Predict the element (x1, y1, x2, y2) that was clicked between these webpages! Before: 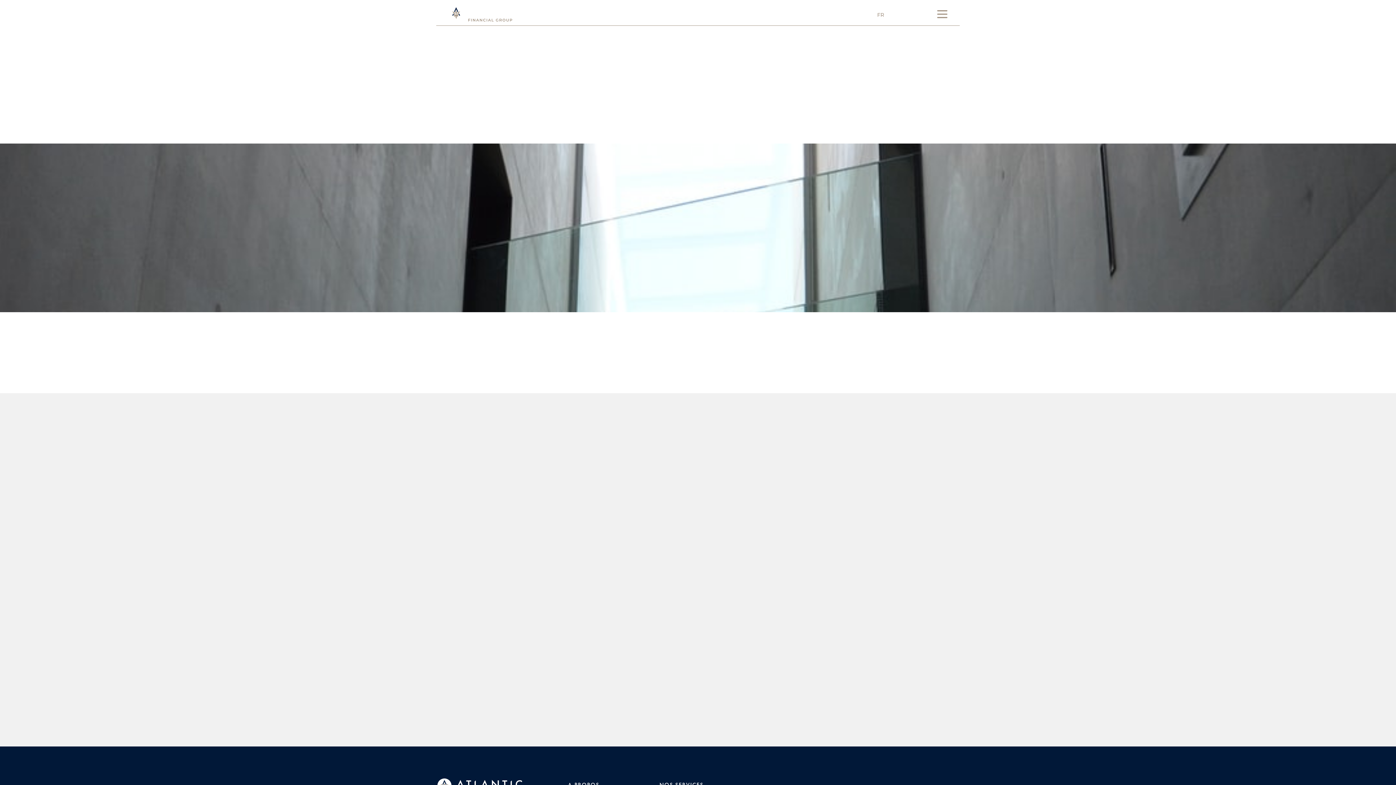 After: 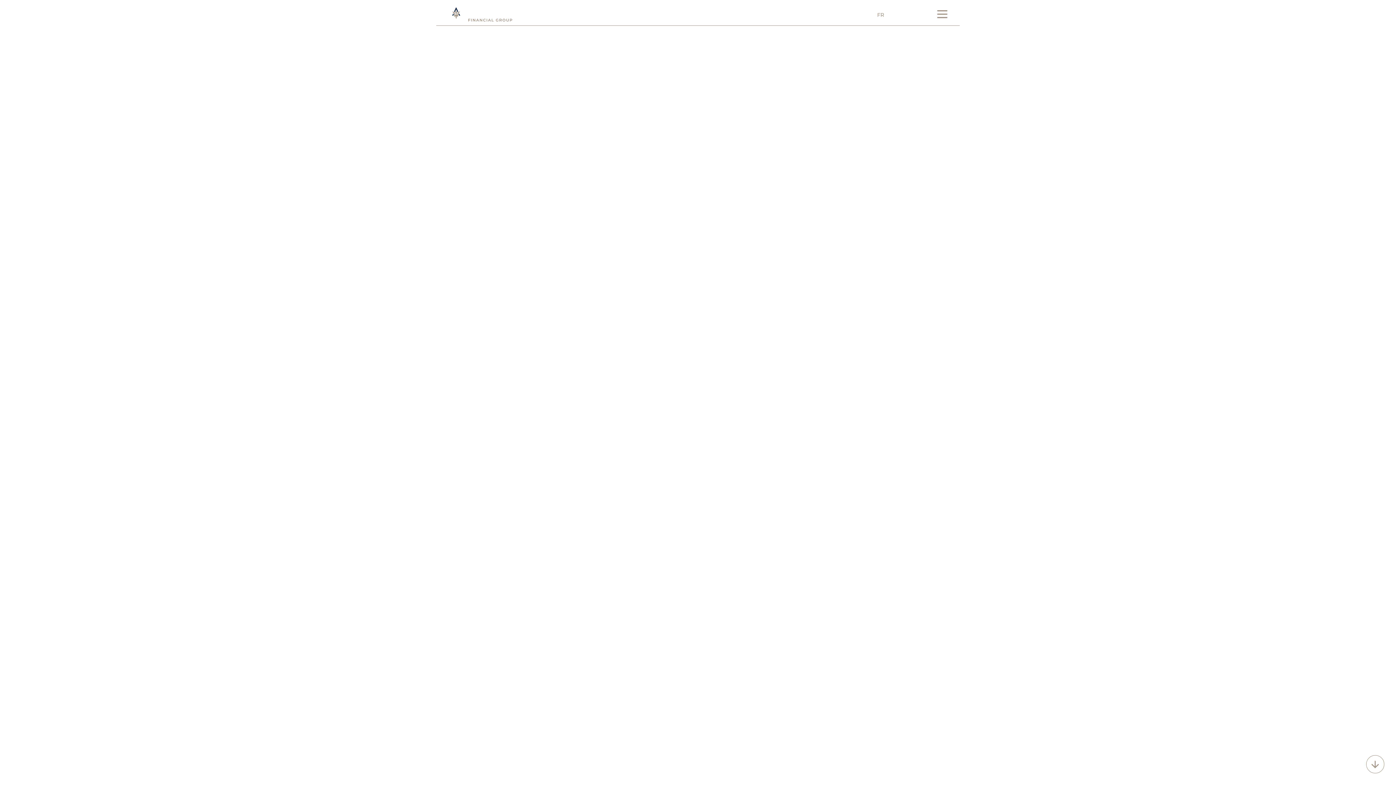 Action: bbox: (448, 5, 535, 22) label: home